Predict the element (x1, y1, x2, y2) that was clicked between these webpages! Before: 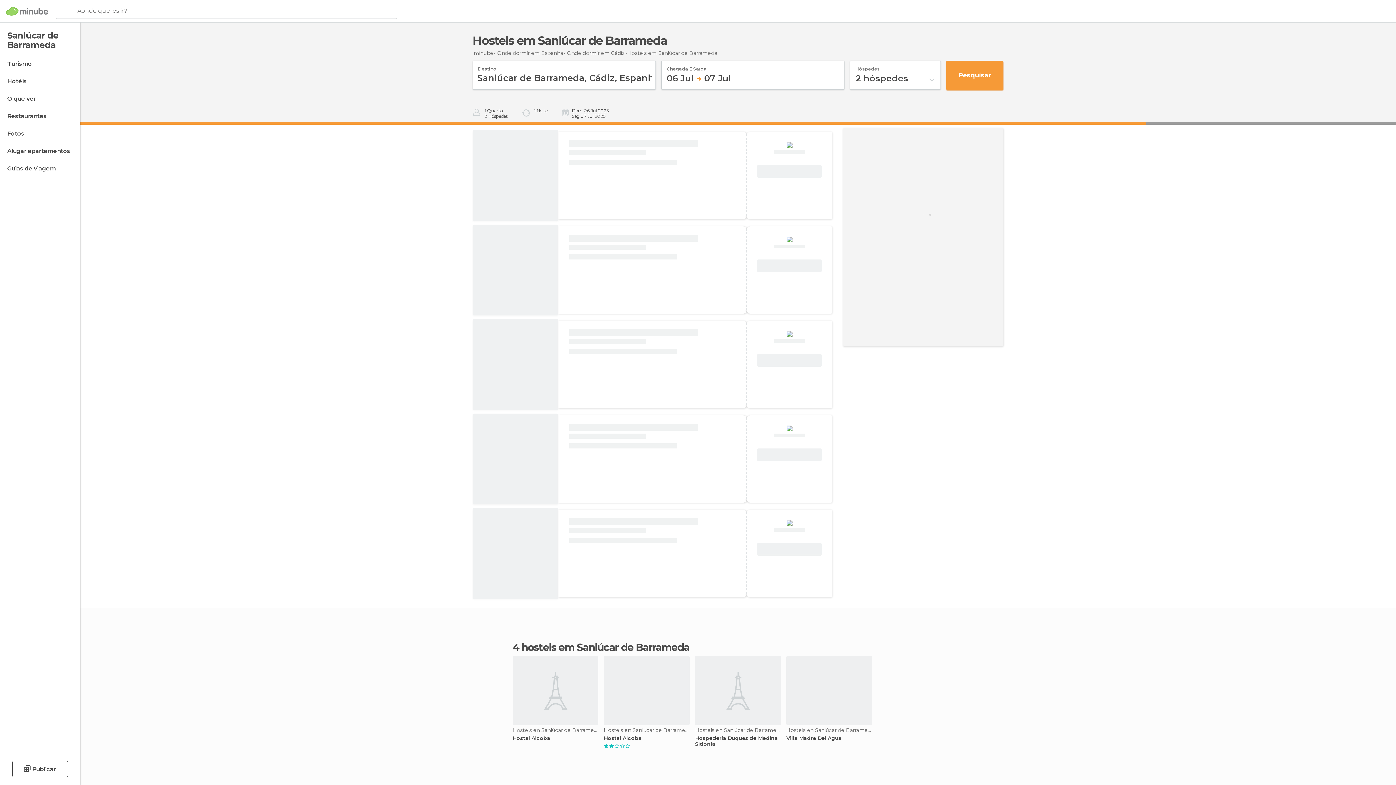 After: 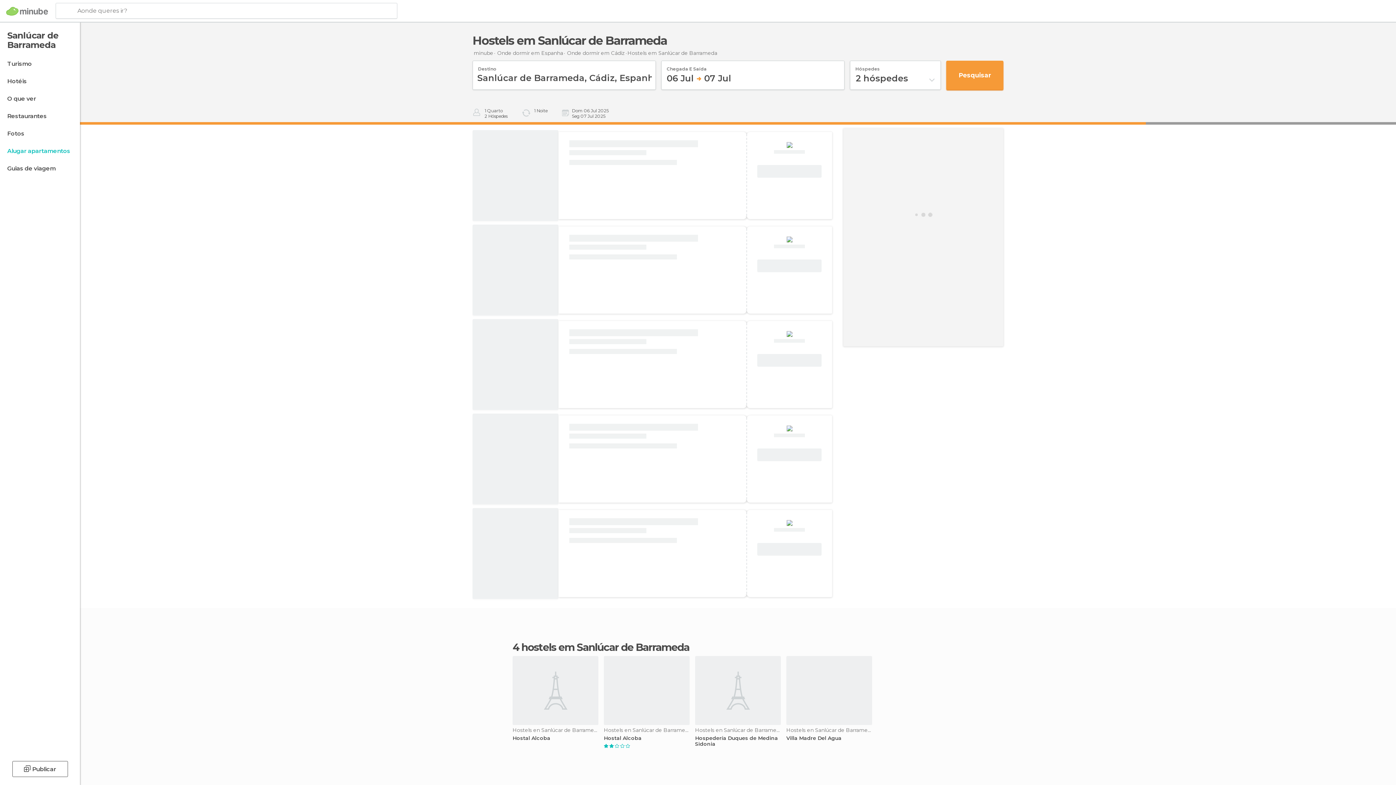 Action: bbox: (0, 144, 78, 158) label: Alugar apartamentos